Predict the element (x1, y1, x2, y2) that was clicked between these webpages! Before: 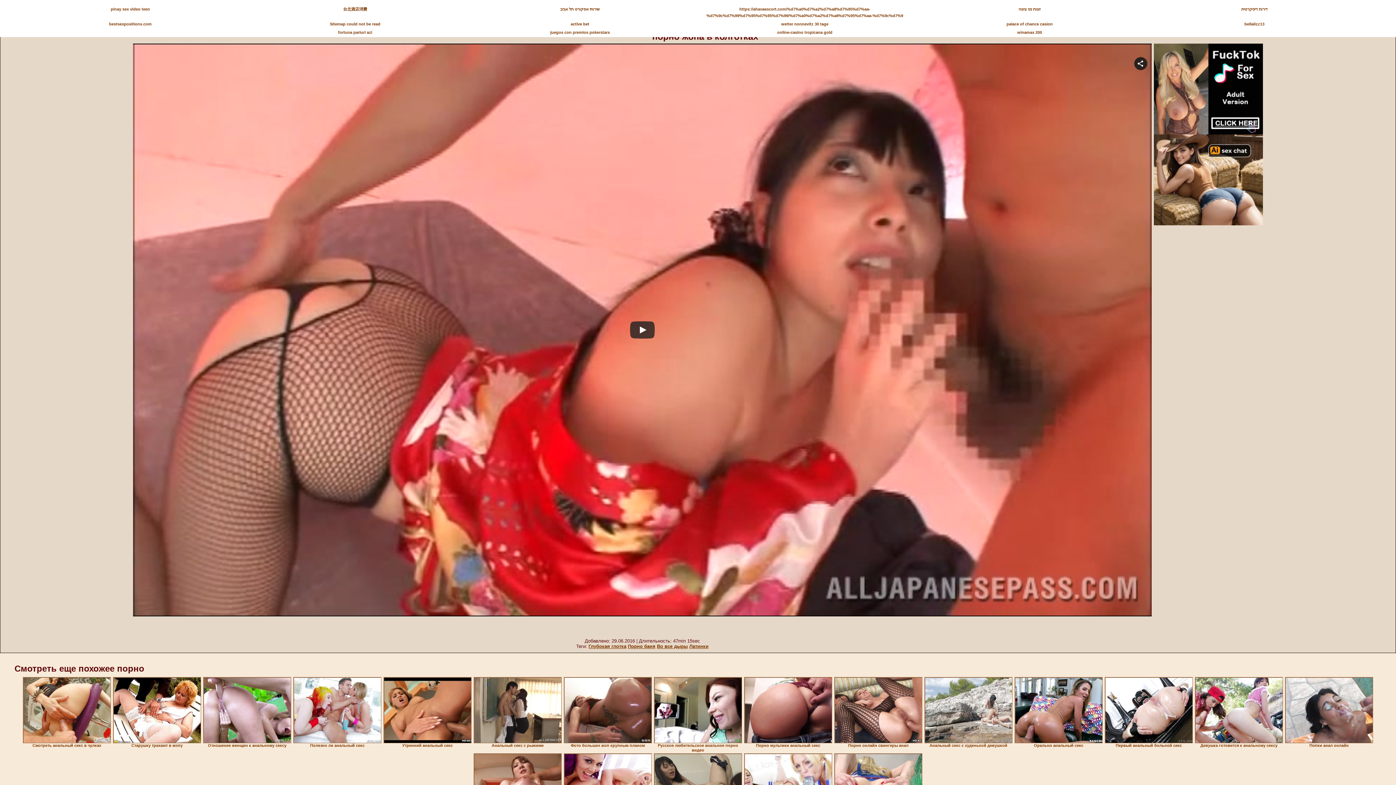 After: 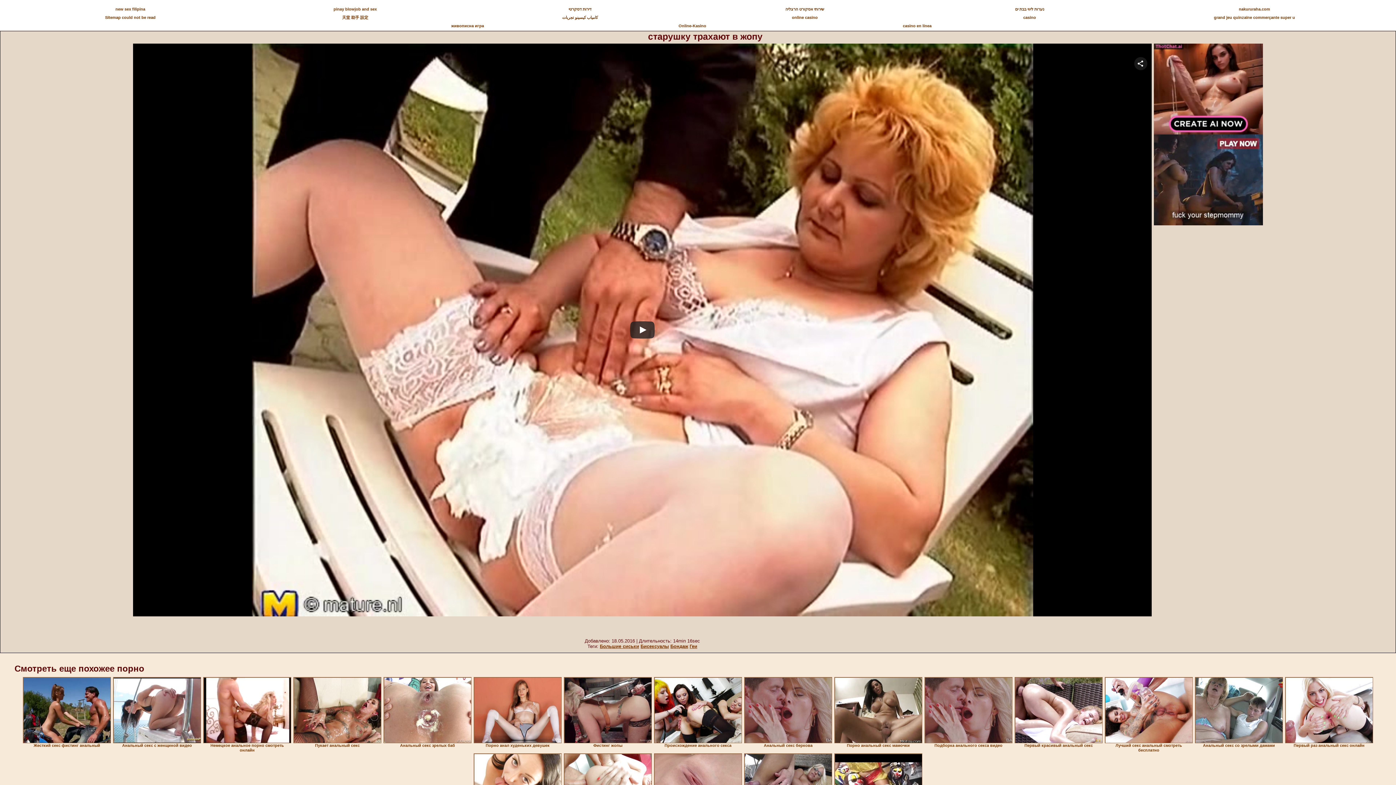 Action: bbox: (113, 677, 201, 743)